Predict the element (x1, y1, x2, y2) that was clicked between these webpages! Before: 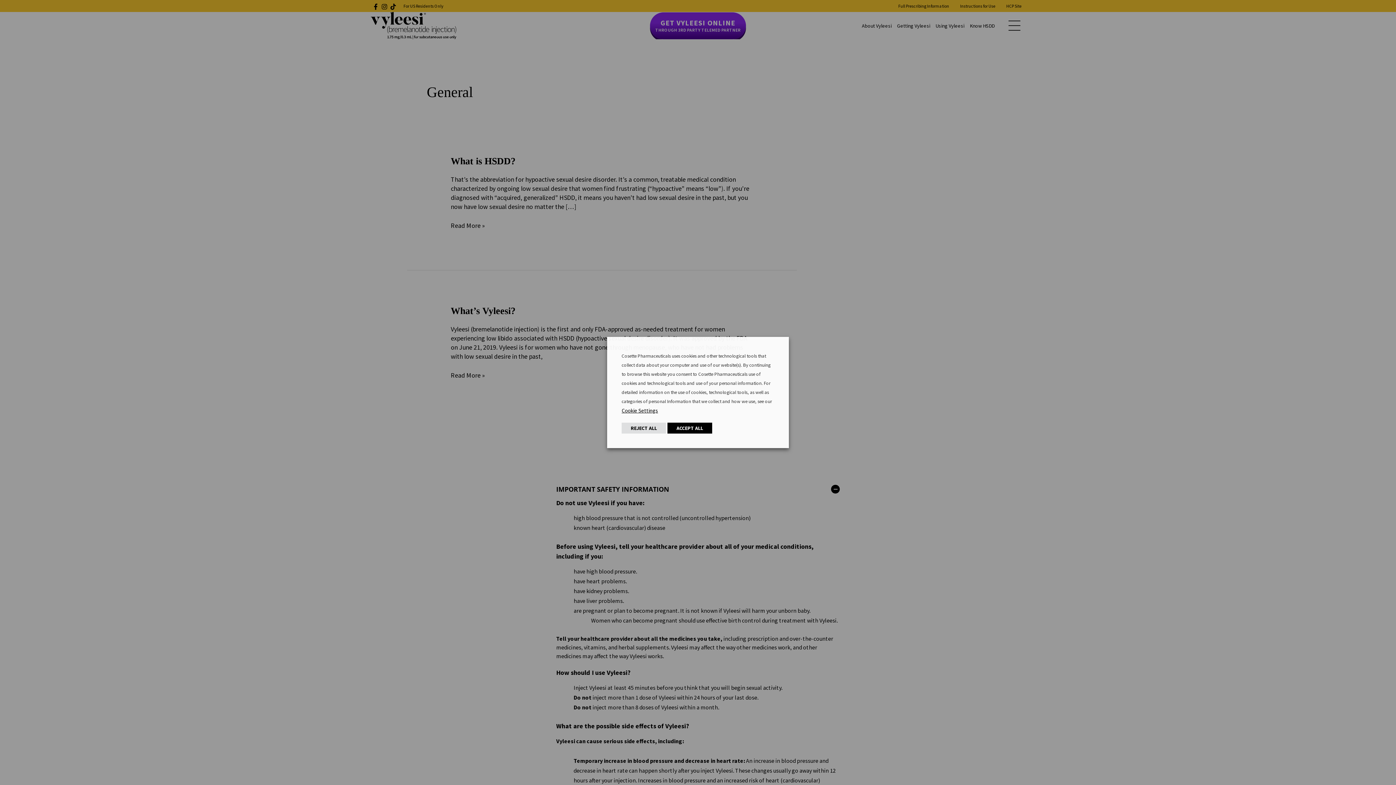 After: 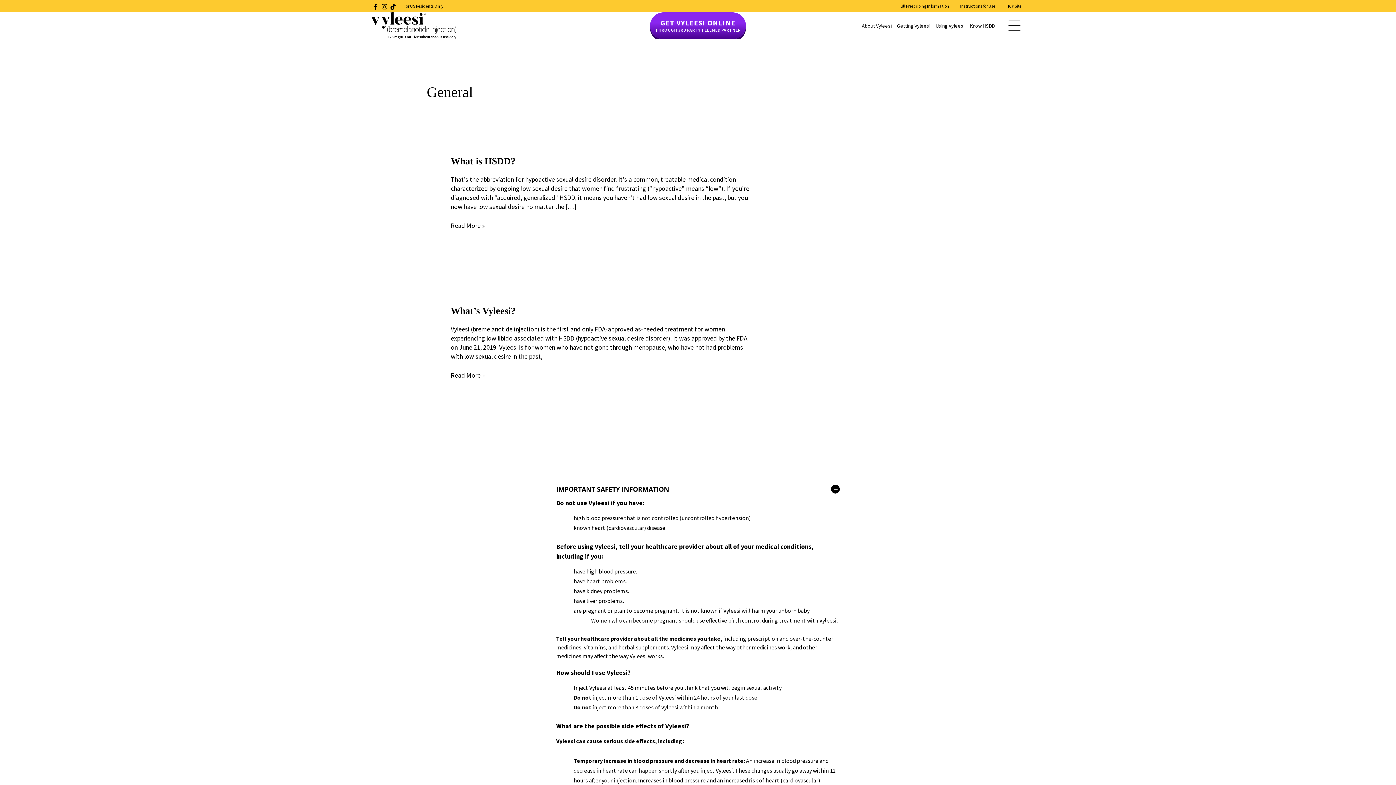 Action: label: Reject All bbox: (621, 422, 666, 433)